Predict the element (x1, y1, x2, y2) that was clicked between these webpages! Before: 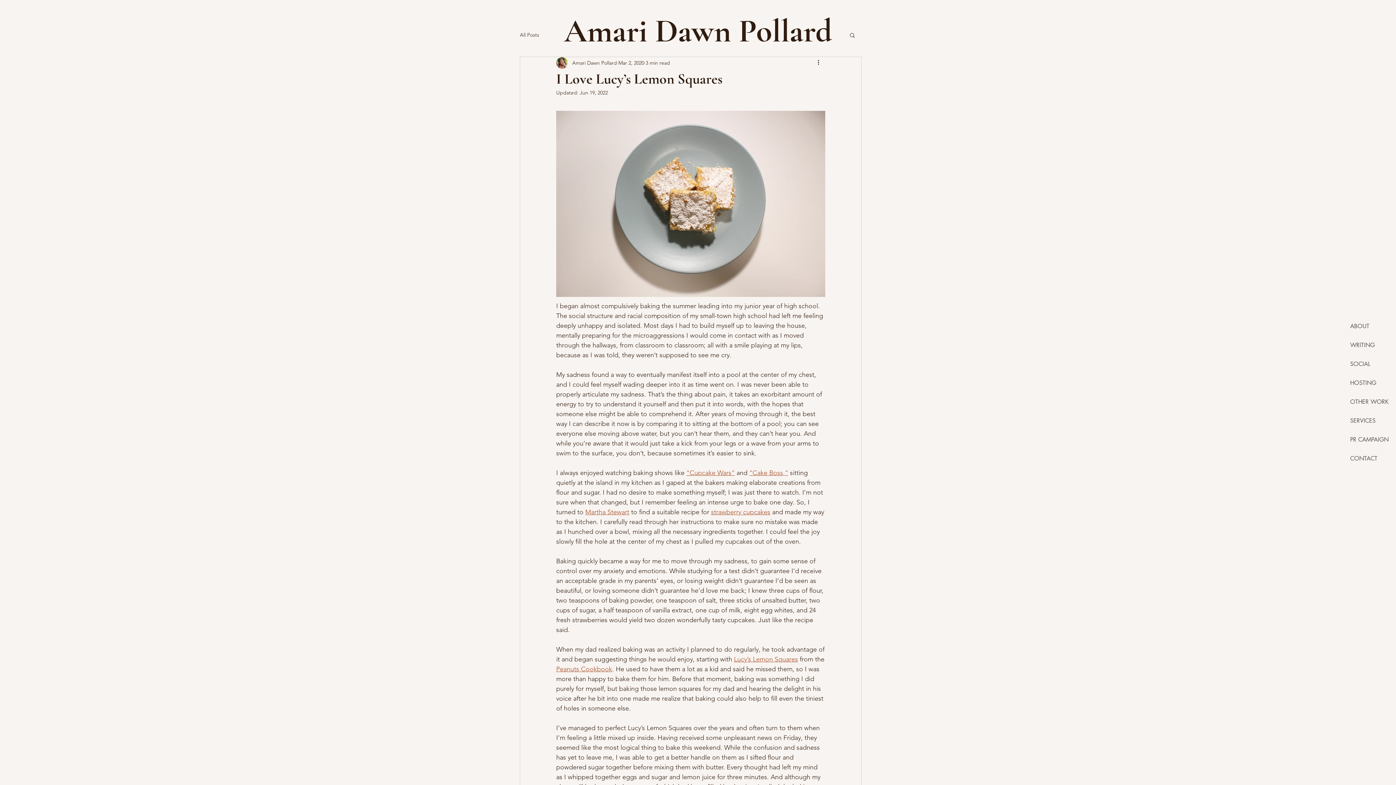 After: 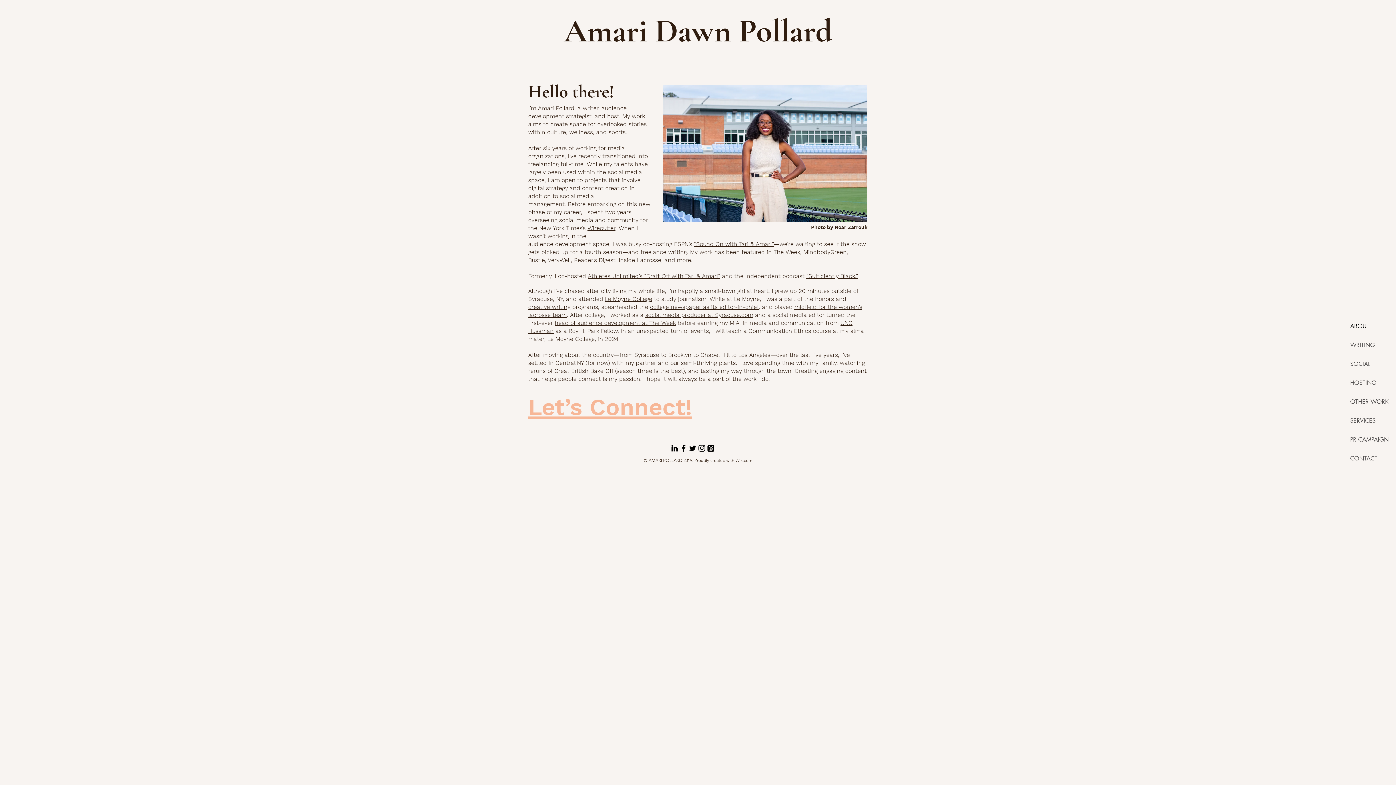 Action: bbox: (564, 11, 832, 50) label: Amari Dawn Pollard